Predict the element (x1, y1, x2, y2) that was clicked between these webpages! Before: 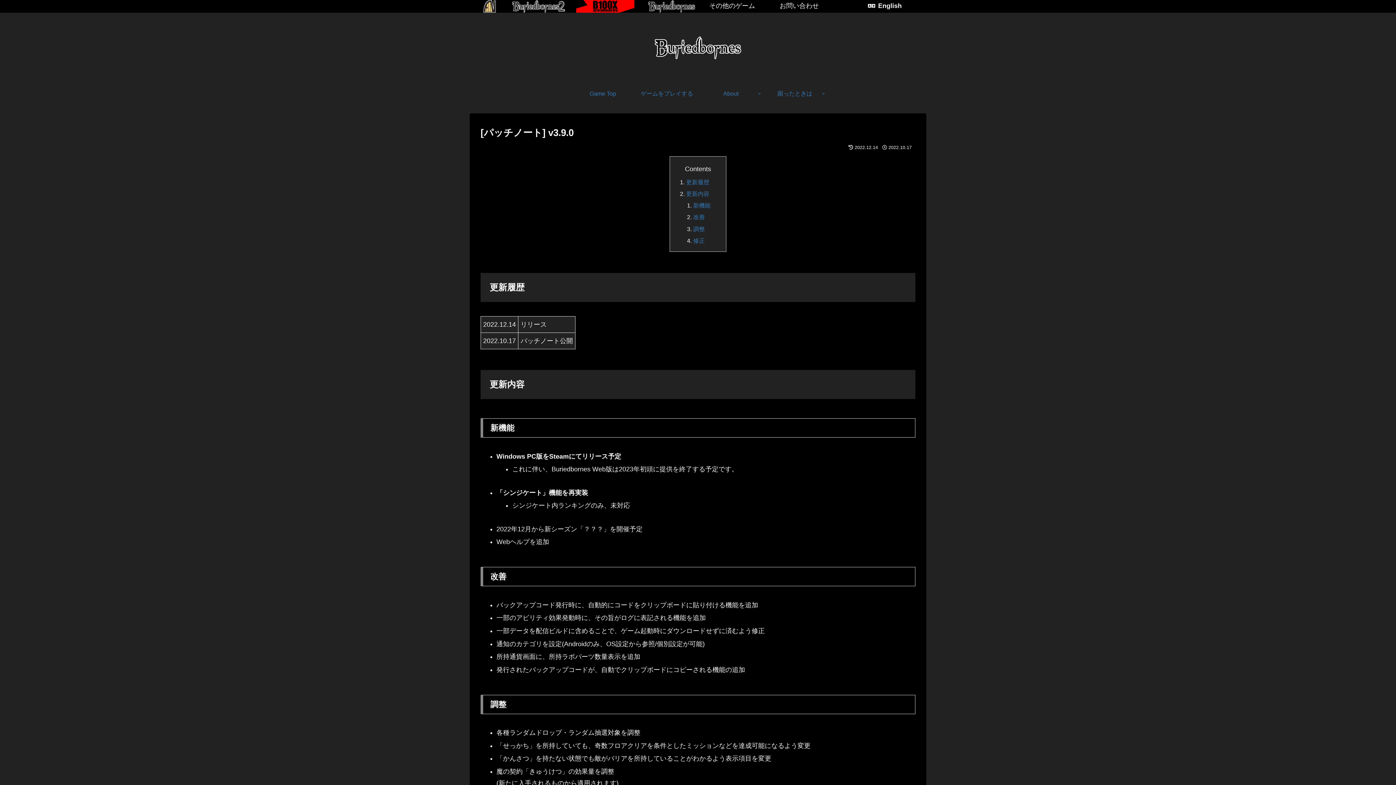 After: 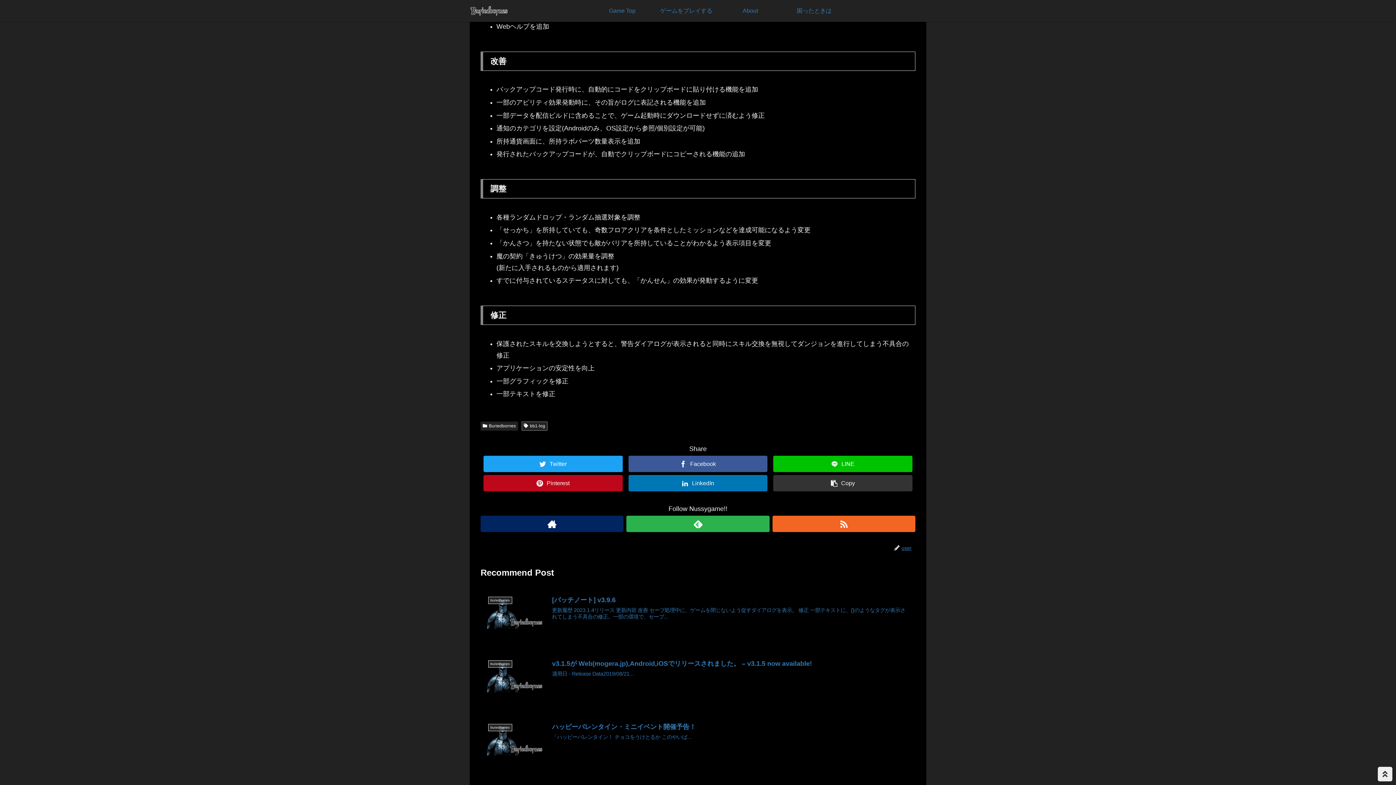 Action: bbox: (693, 202, 710, 208) label: 新機能